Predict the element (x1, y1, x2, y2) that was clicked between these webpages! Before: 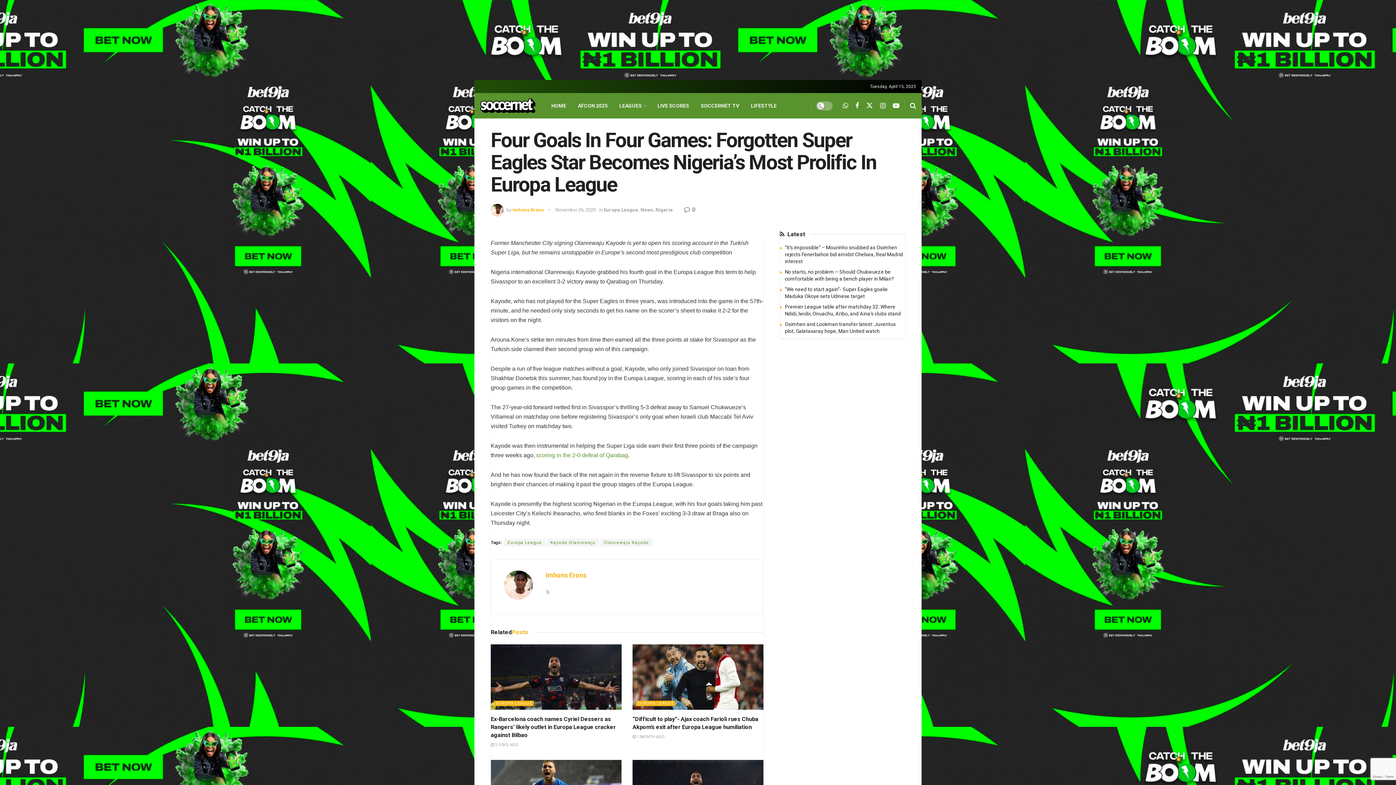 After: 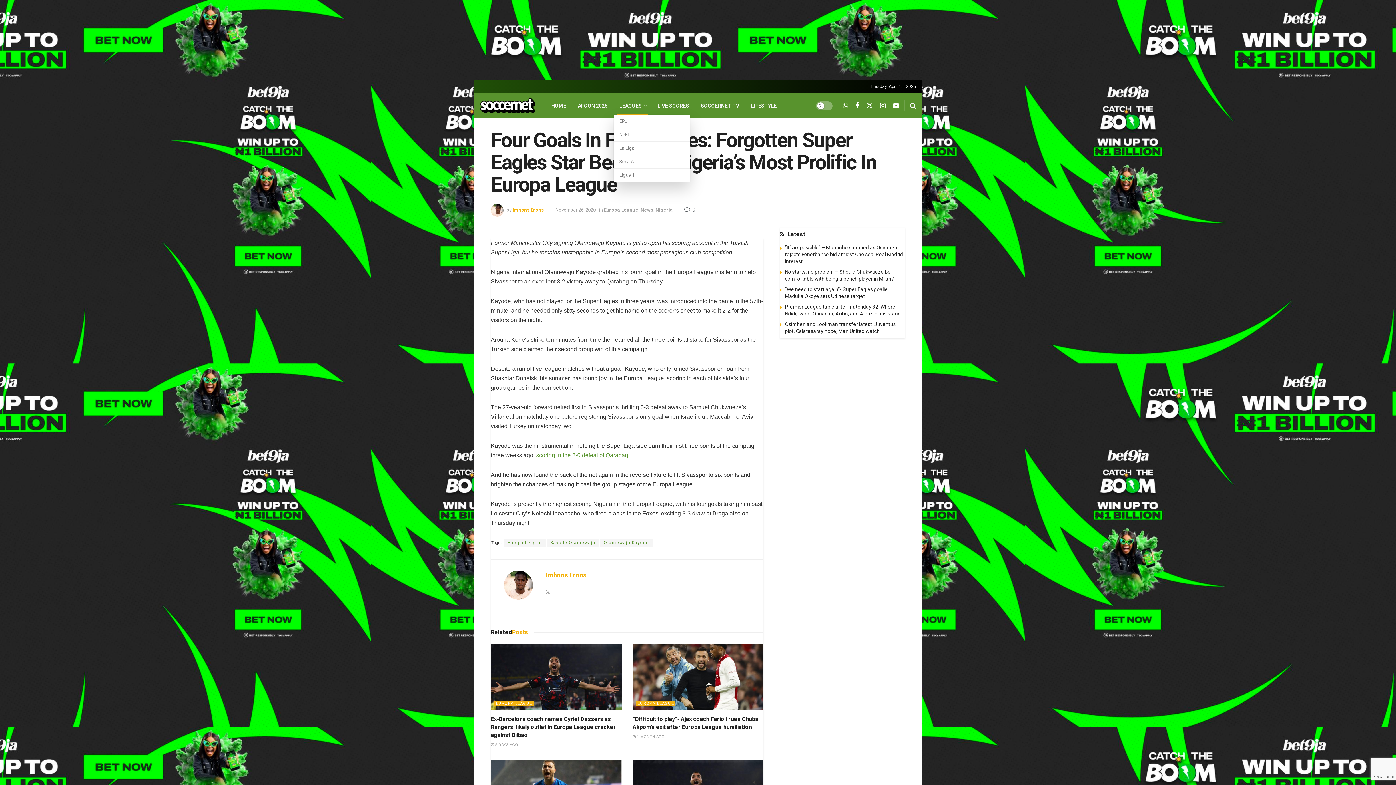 Action: label: LEAGUES bbox: (613, 96, 651, 114)